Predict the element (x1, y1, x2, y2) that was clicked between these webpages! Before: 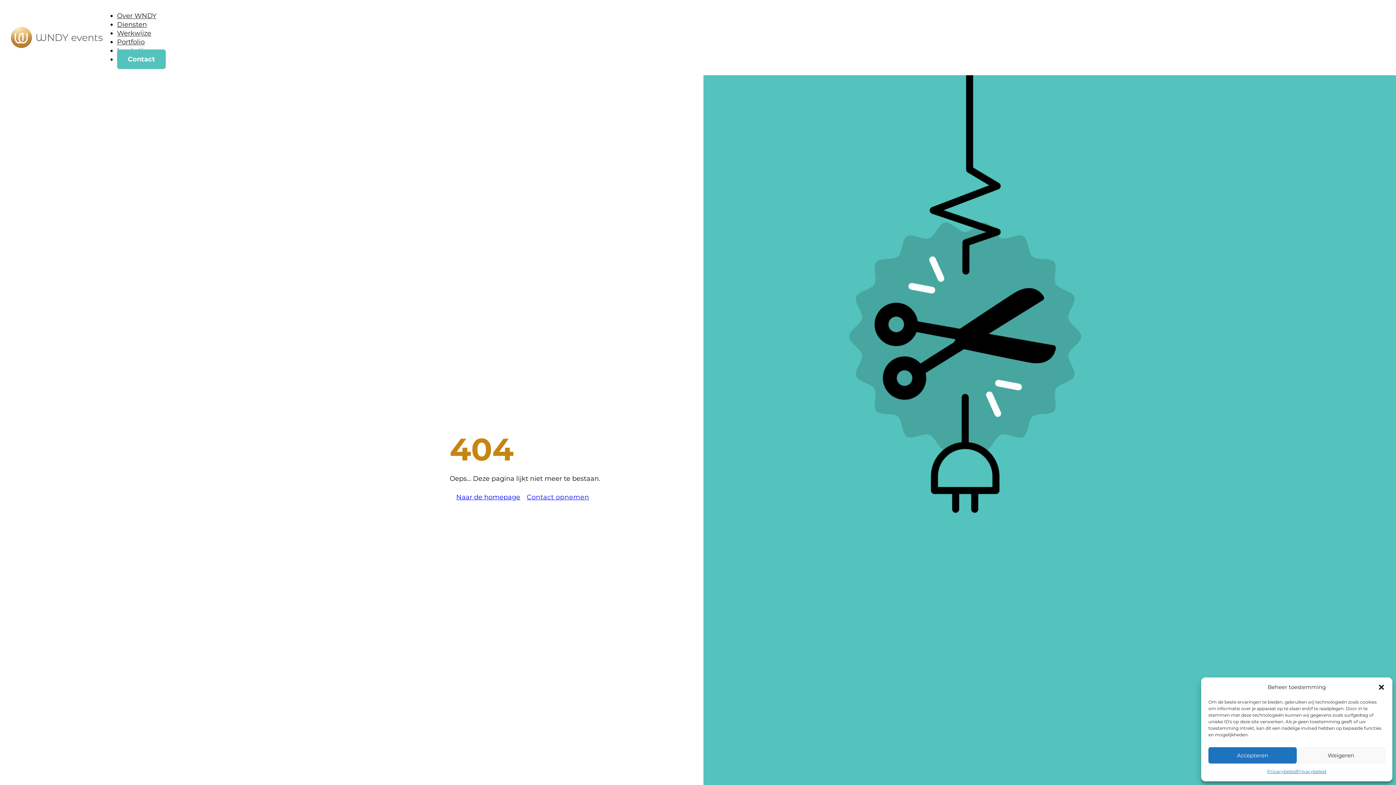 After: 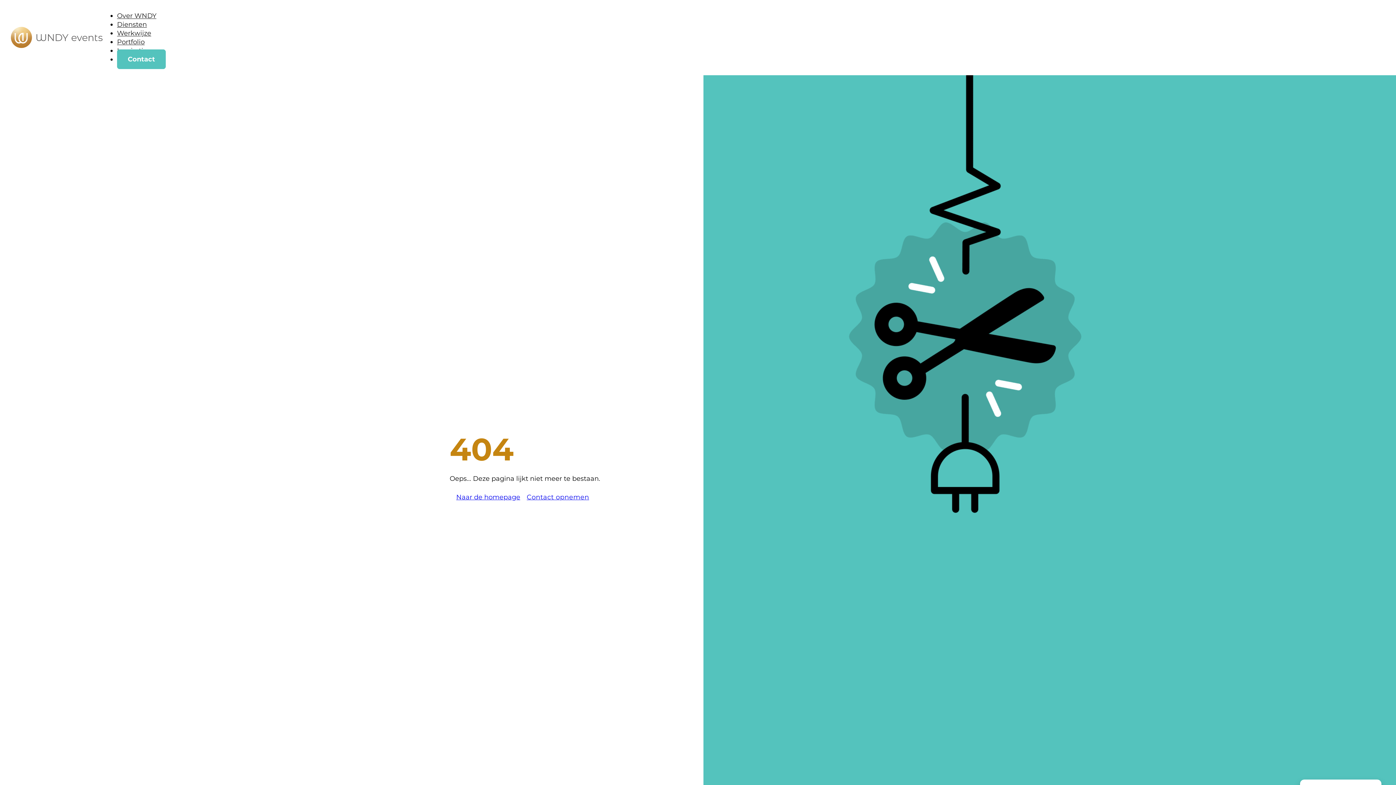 Action: bbox: (1208, 747, 1297, 764) label: Accepteren